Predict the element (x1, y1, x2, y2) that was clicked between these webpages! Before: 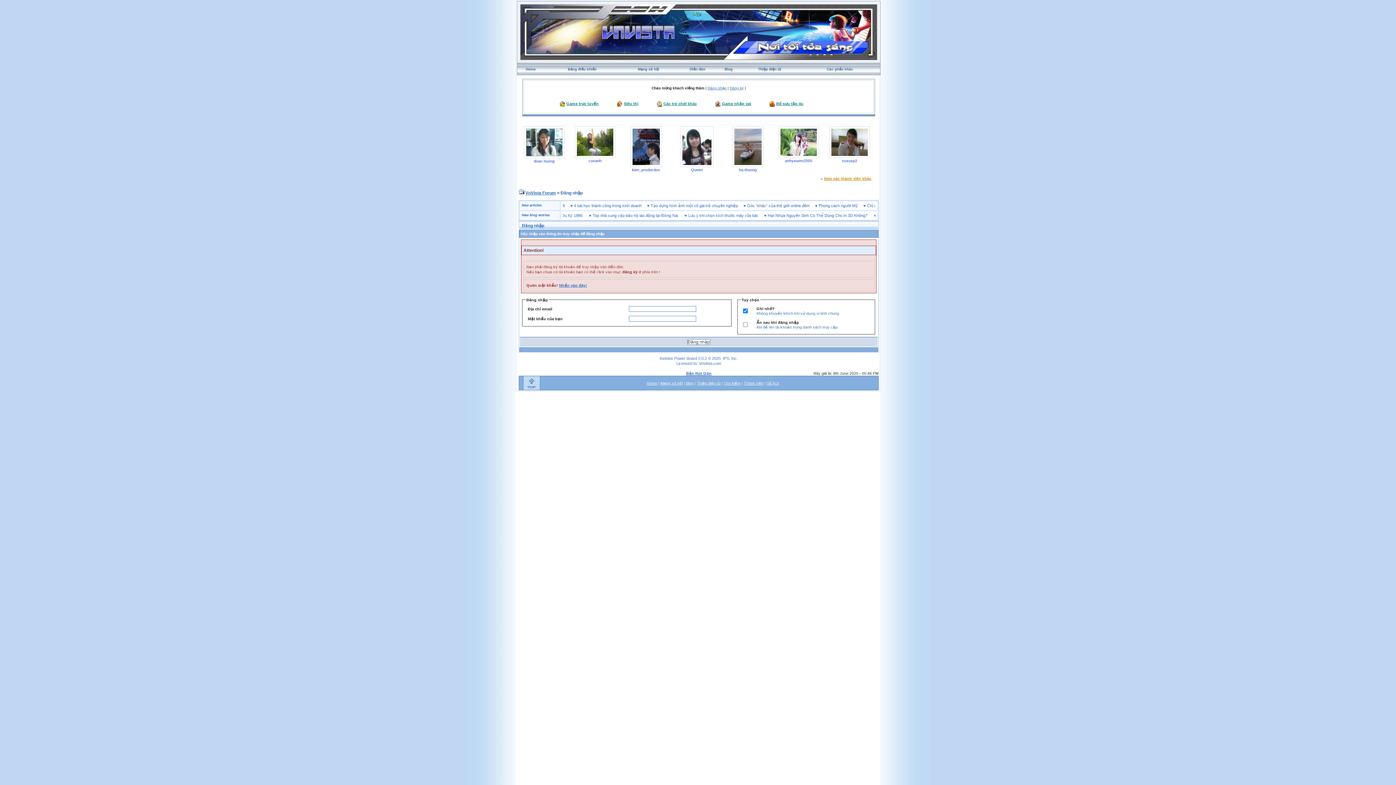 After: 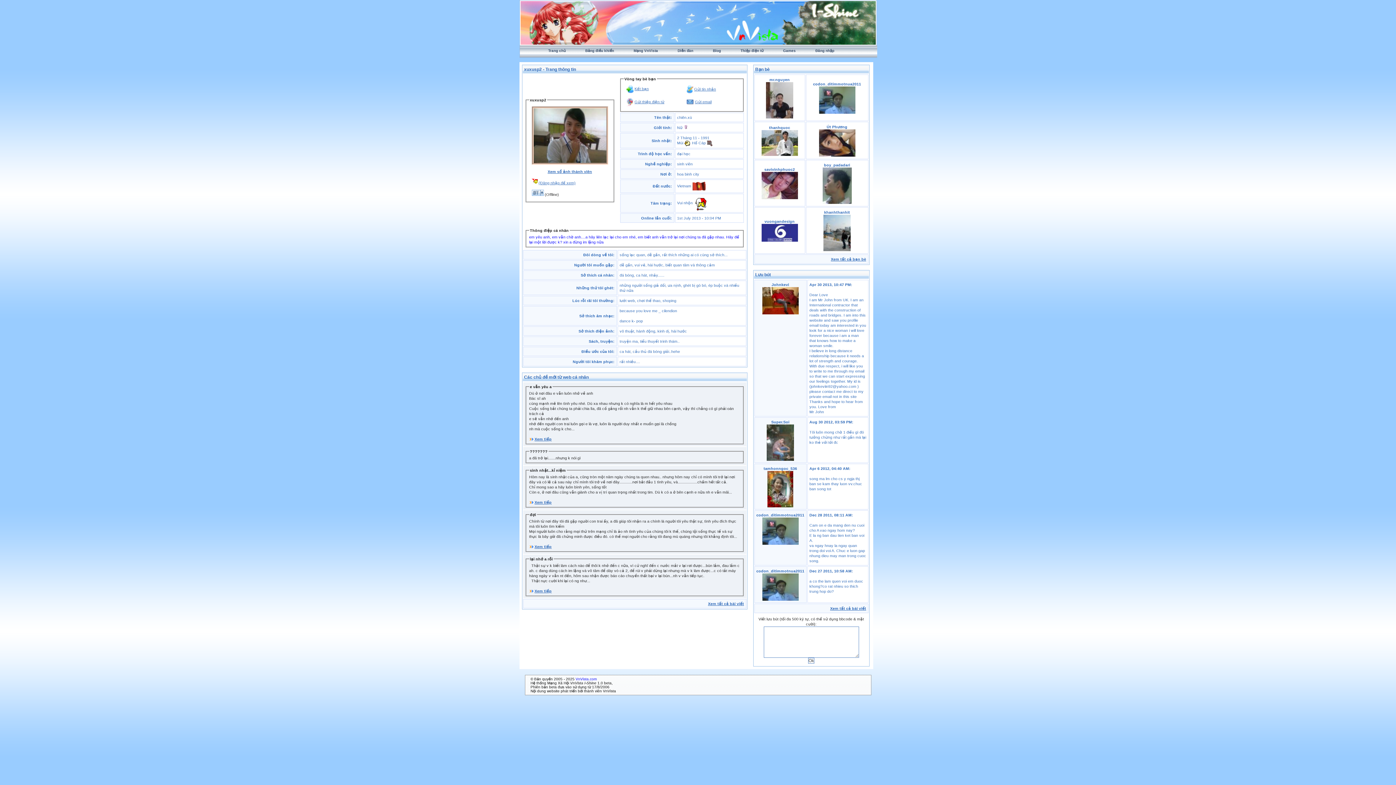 Action: bbox: (829, 126, 870, 158)